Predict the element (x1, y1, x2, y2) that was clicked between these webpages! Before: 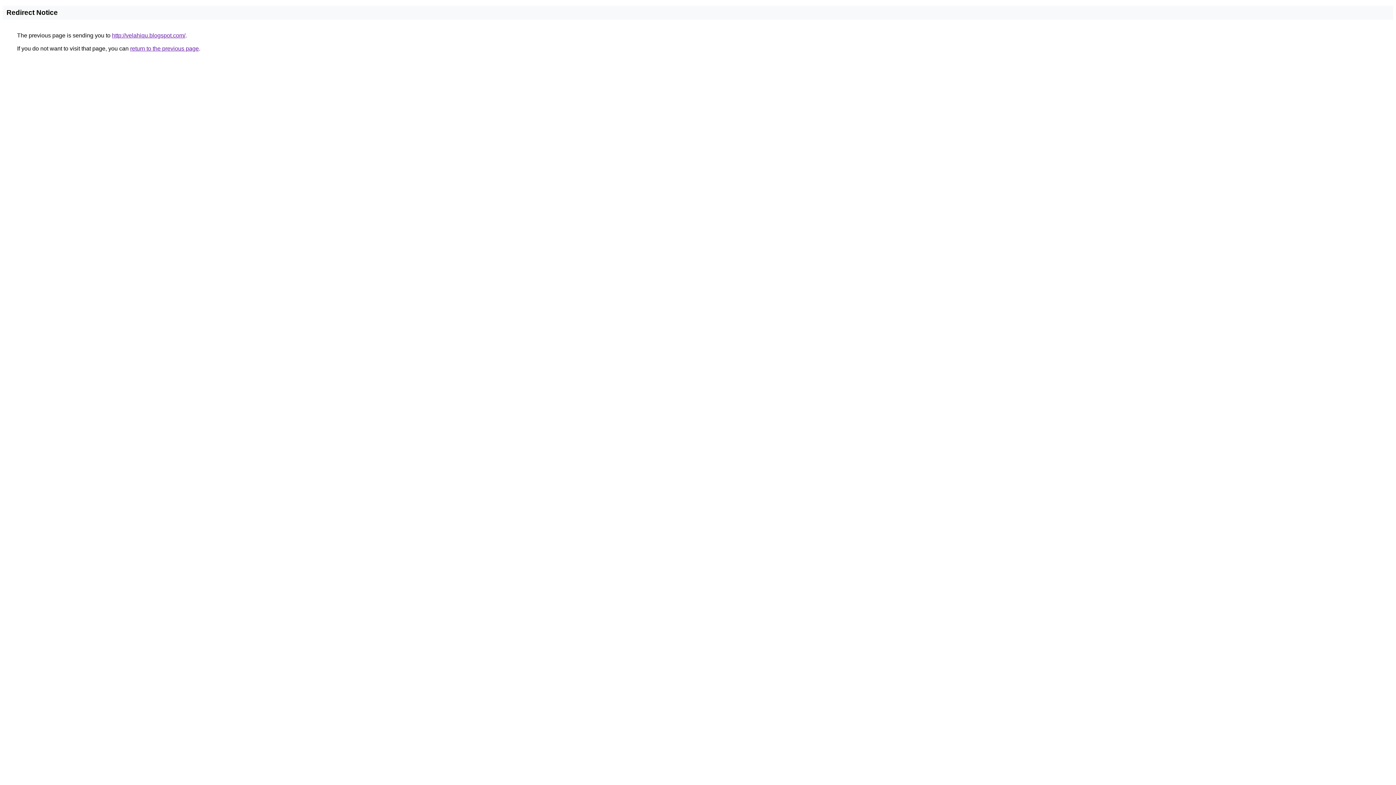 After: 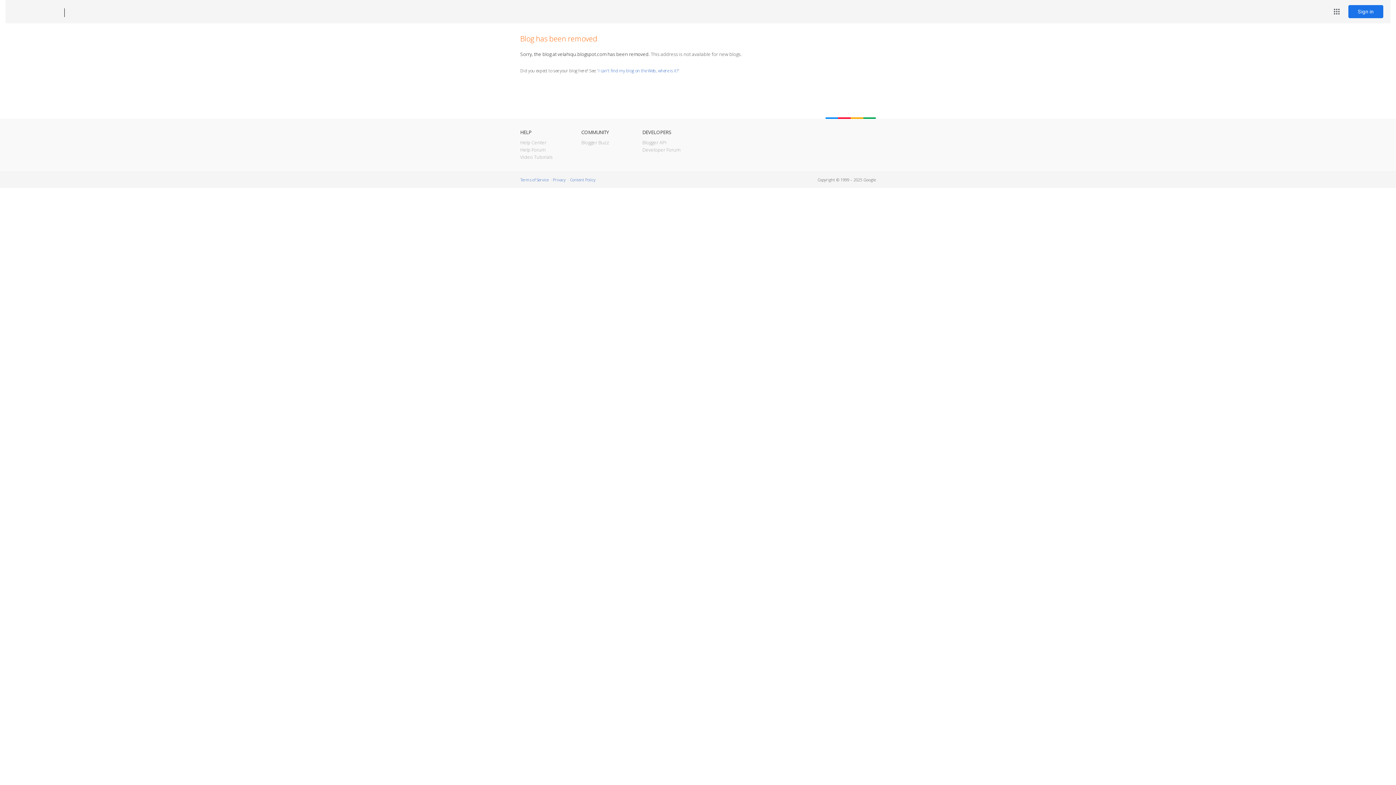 Action: label: http://velahiqu.blogspot.com/ bbox: (112, 32, 185, 38)